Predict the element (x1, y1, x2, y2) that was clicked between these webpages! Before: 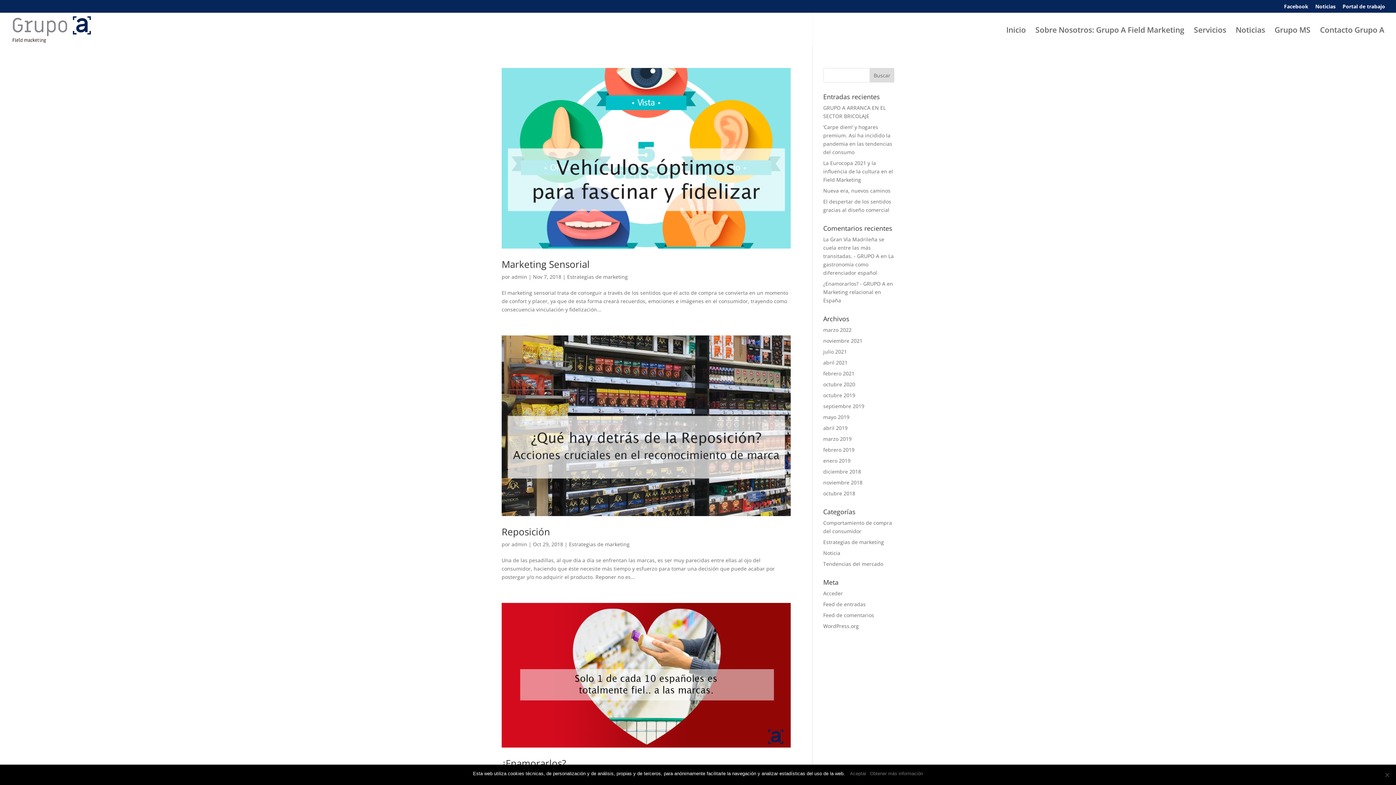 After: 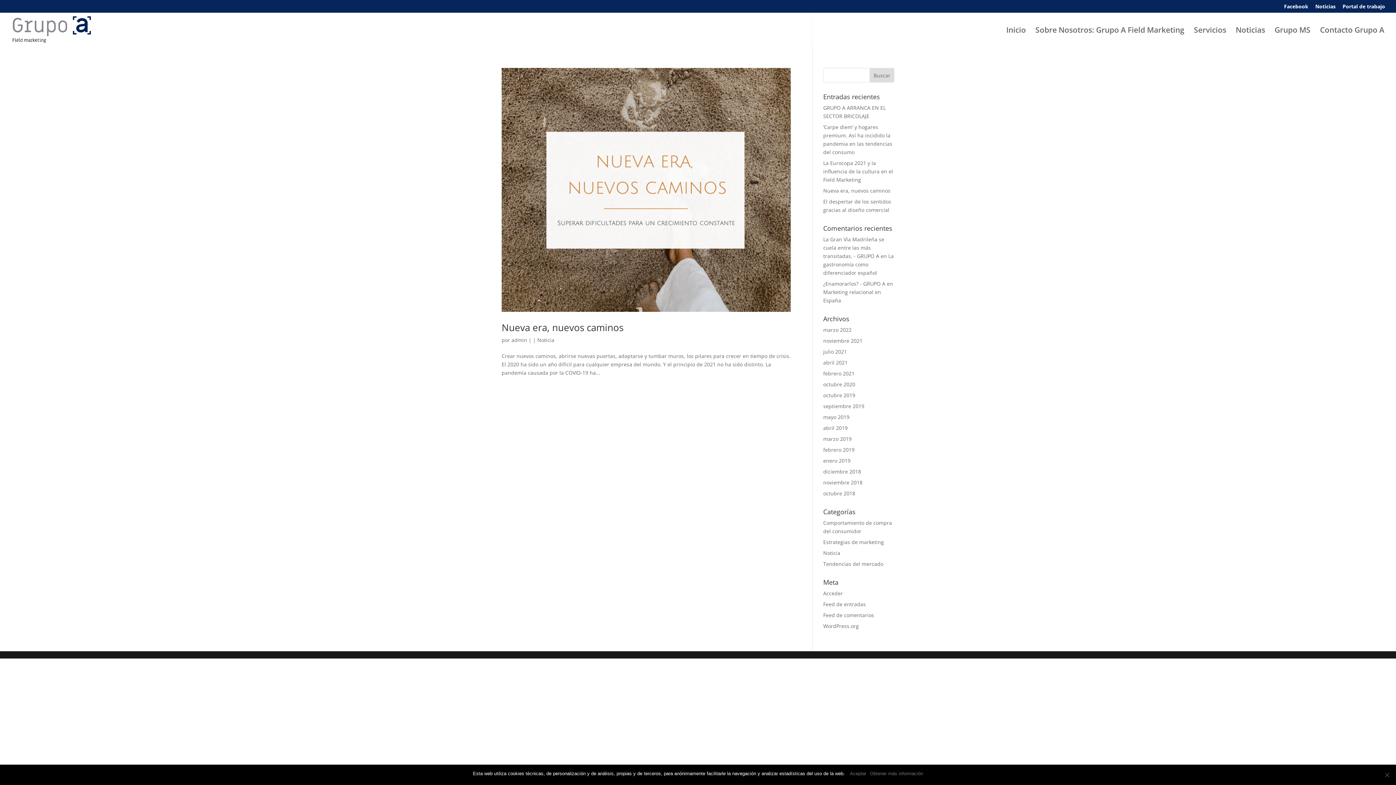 Action: label: abril 2021 bbox: (823, 359, 847, 366)